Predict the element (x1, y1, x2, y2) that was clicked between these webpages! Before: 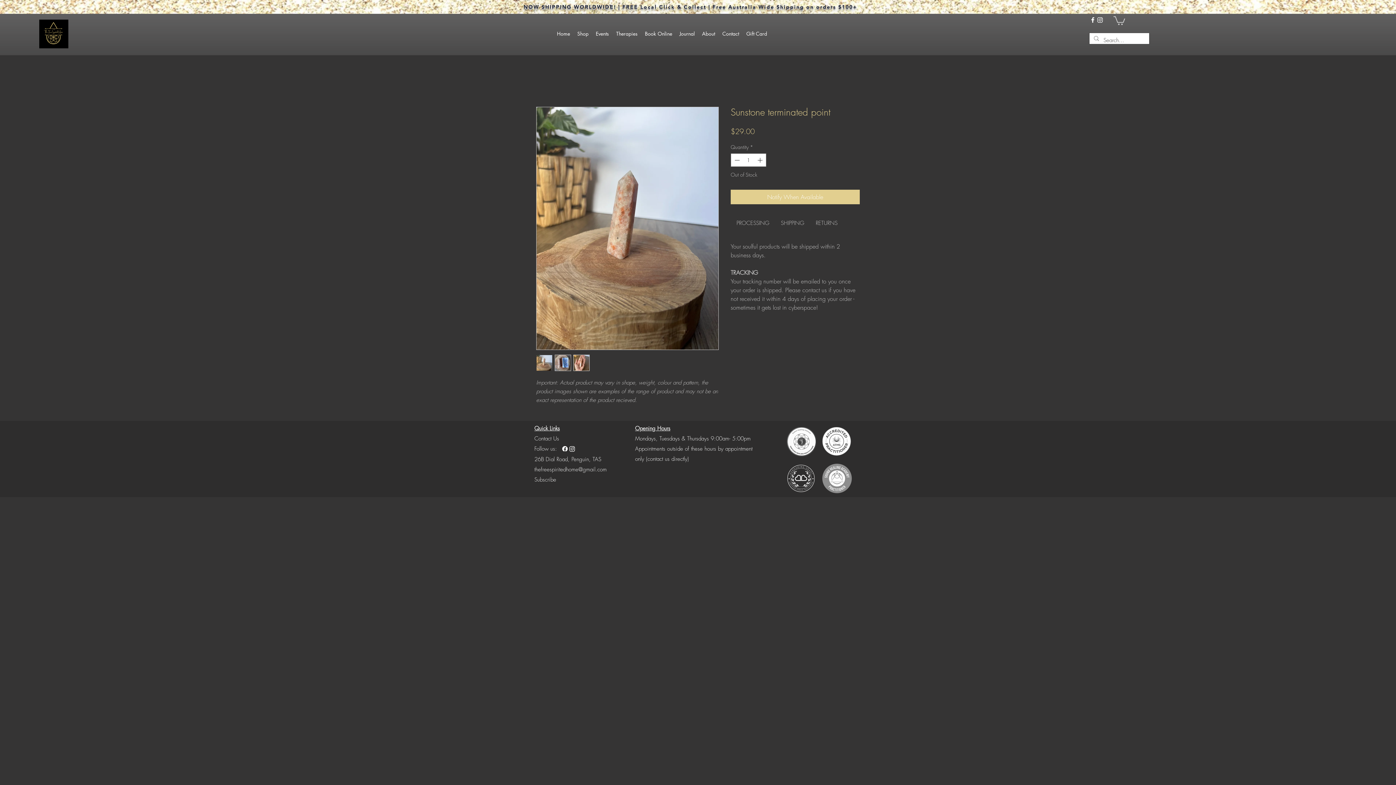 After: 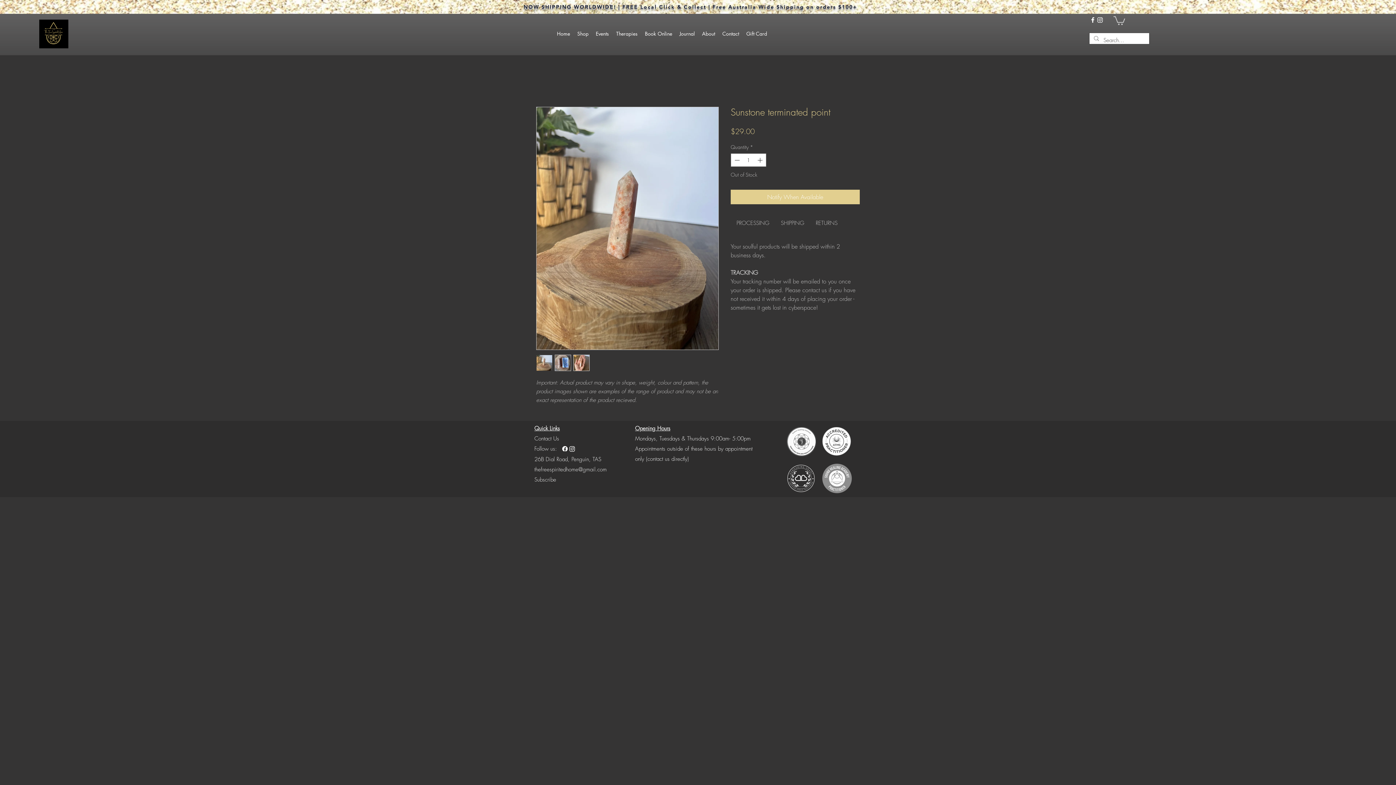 Action: bbox: (1096, 16, 1104, 23) label: Instagram